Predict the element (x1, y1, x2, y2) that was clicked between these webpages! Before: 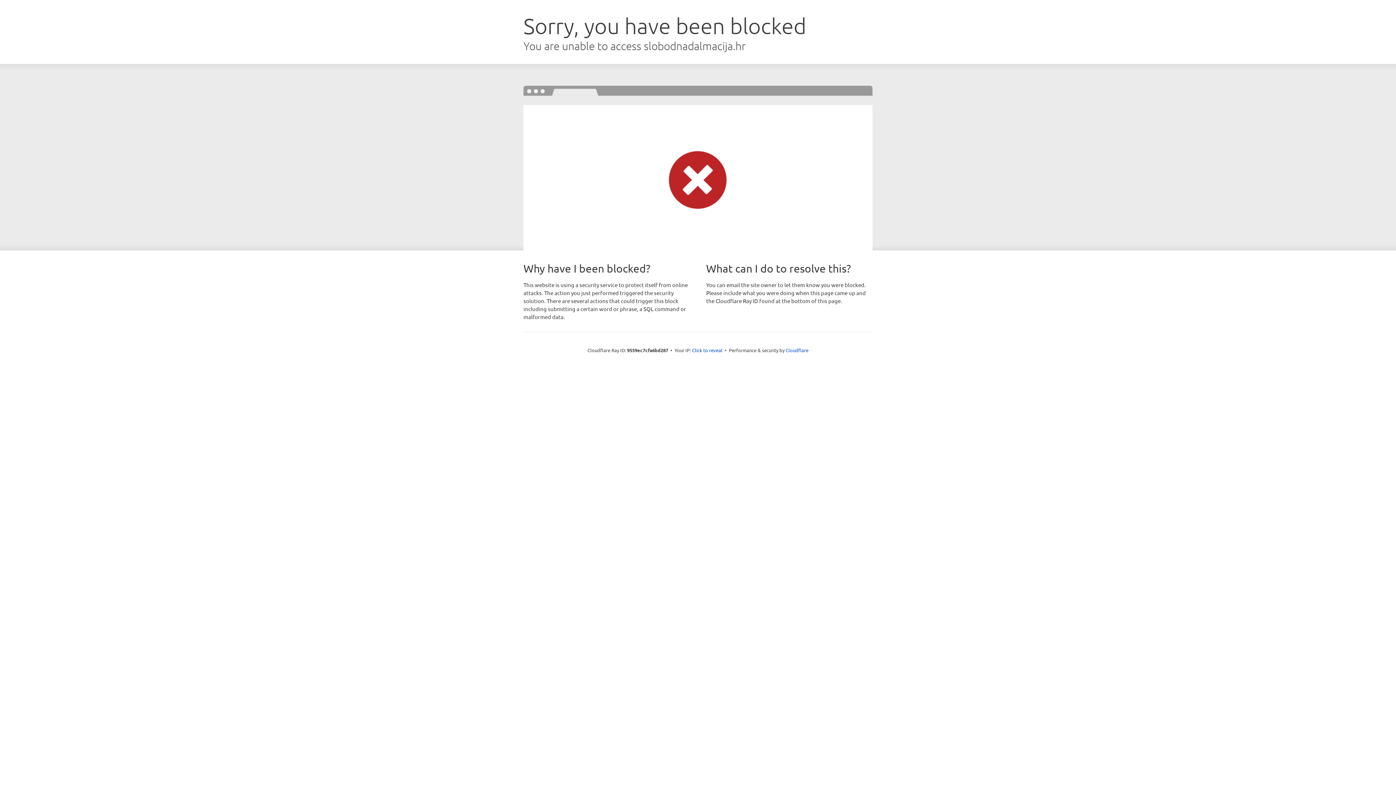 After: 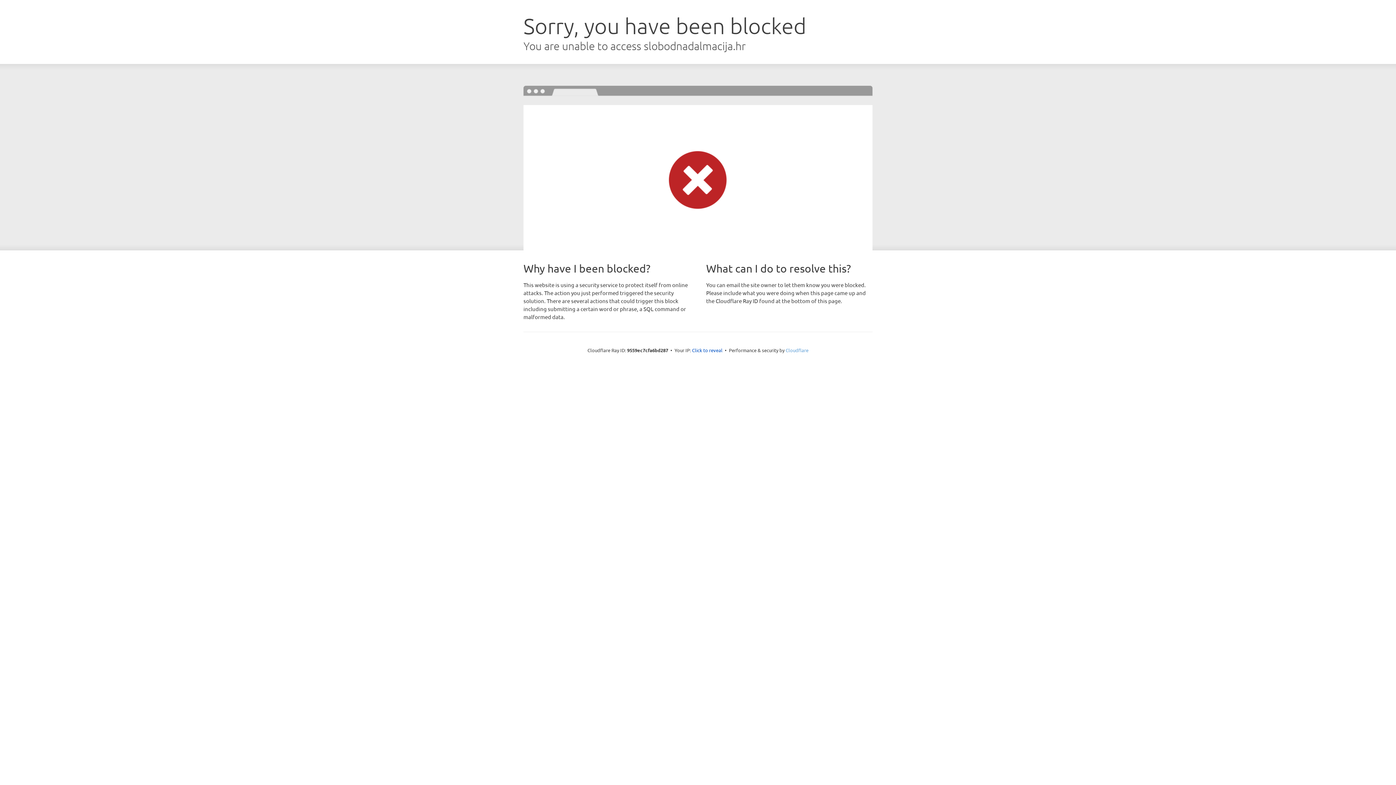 Action: bbox: (785, 347, 808, 353) label: Cloudflare